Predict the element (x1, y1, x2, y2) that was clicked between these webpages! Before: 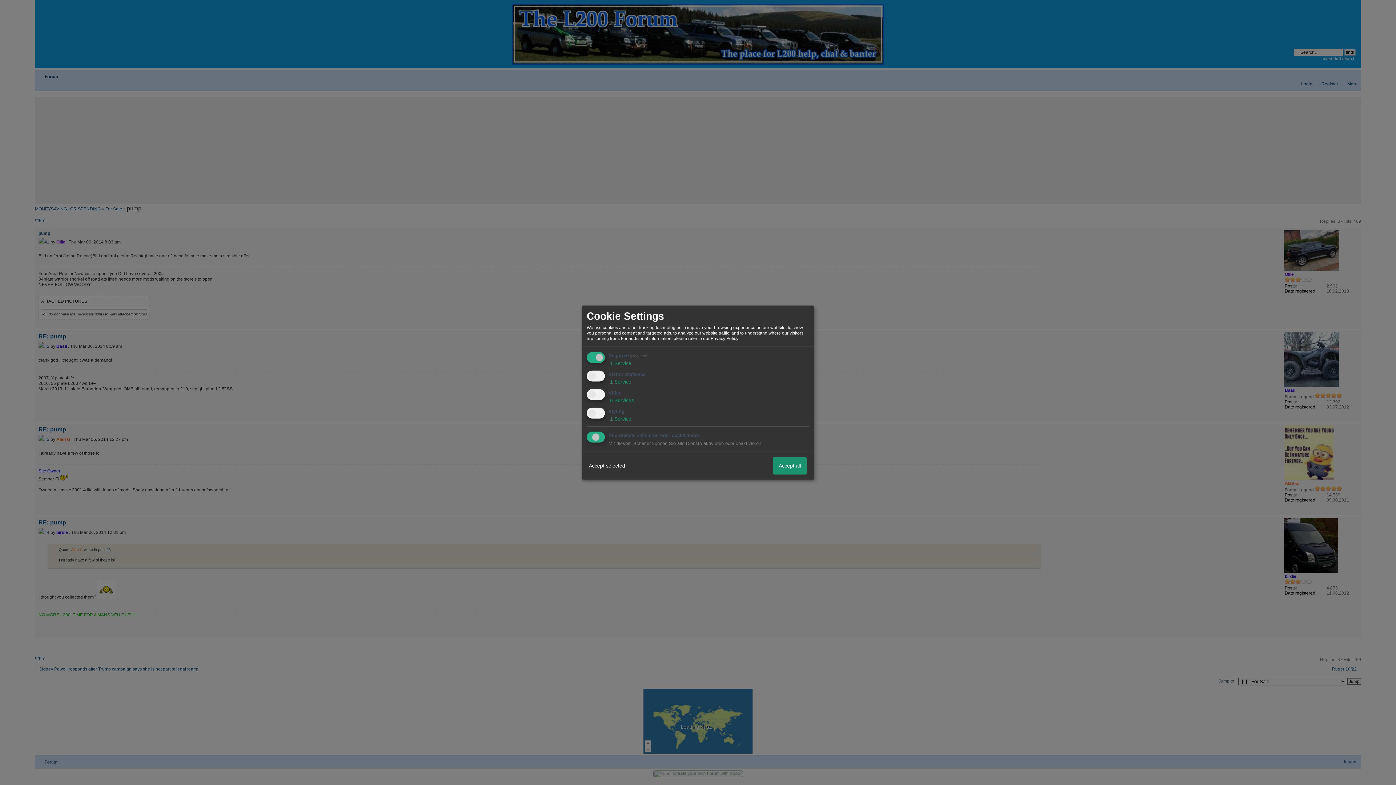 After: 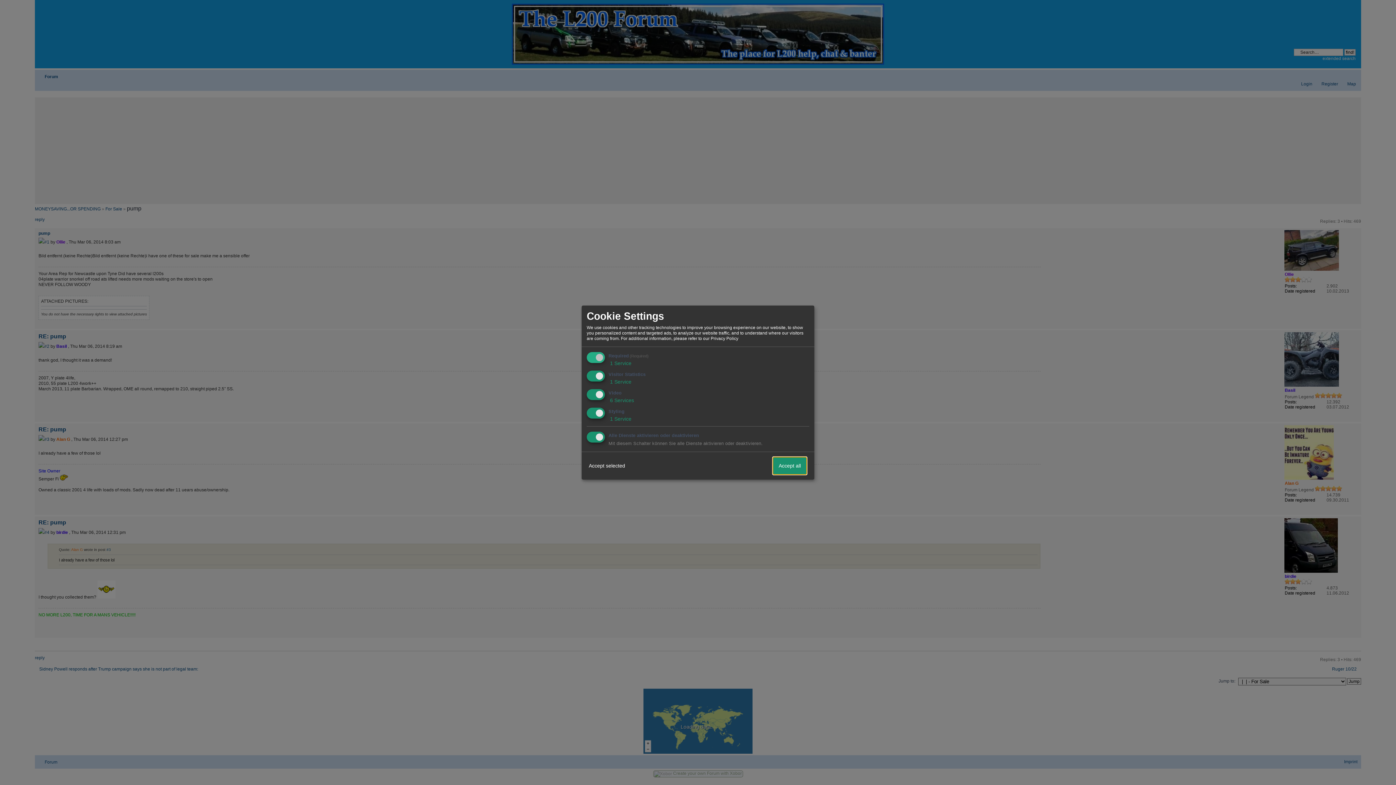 Action: bbox: (773, 457, 806, 474) label: Accept all